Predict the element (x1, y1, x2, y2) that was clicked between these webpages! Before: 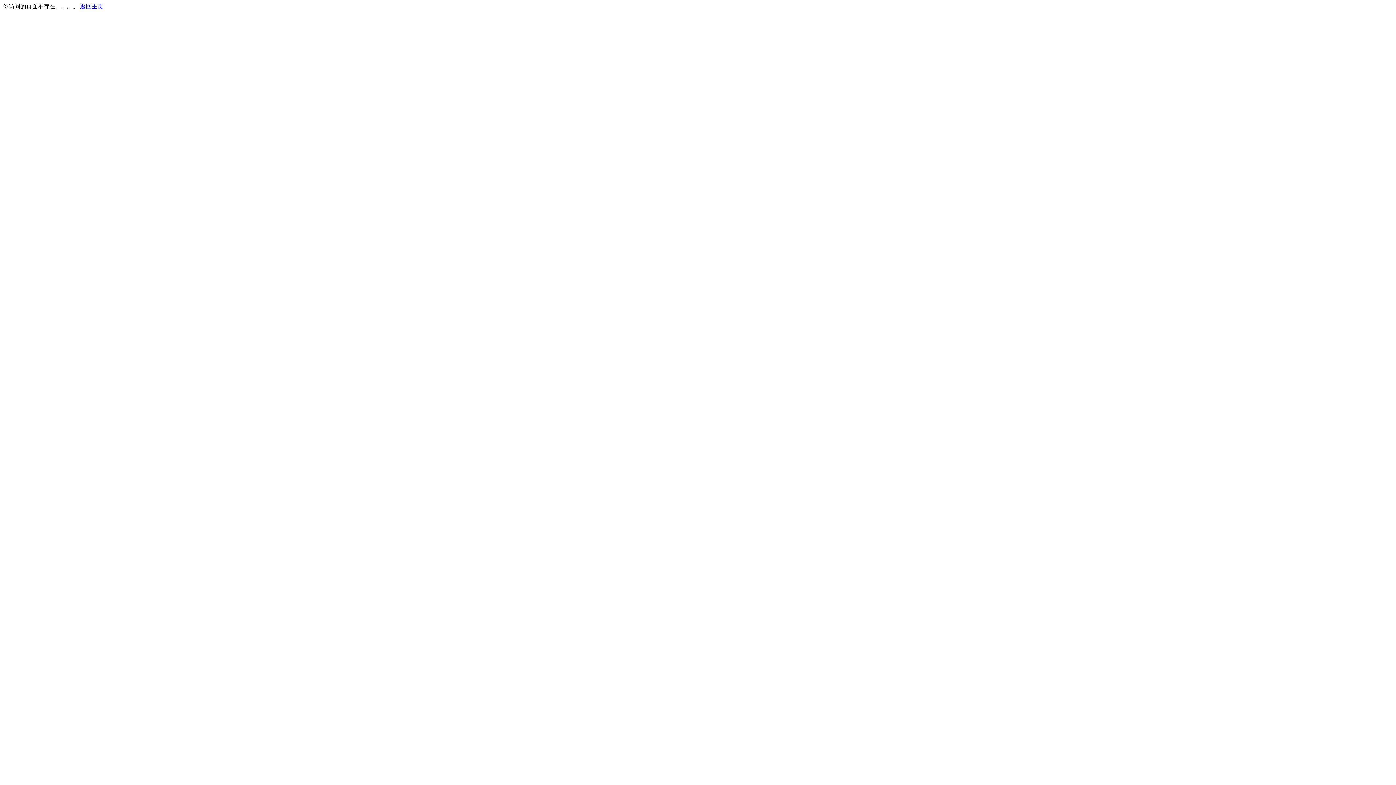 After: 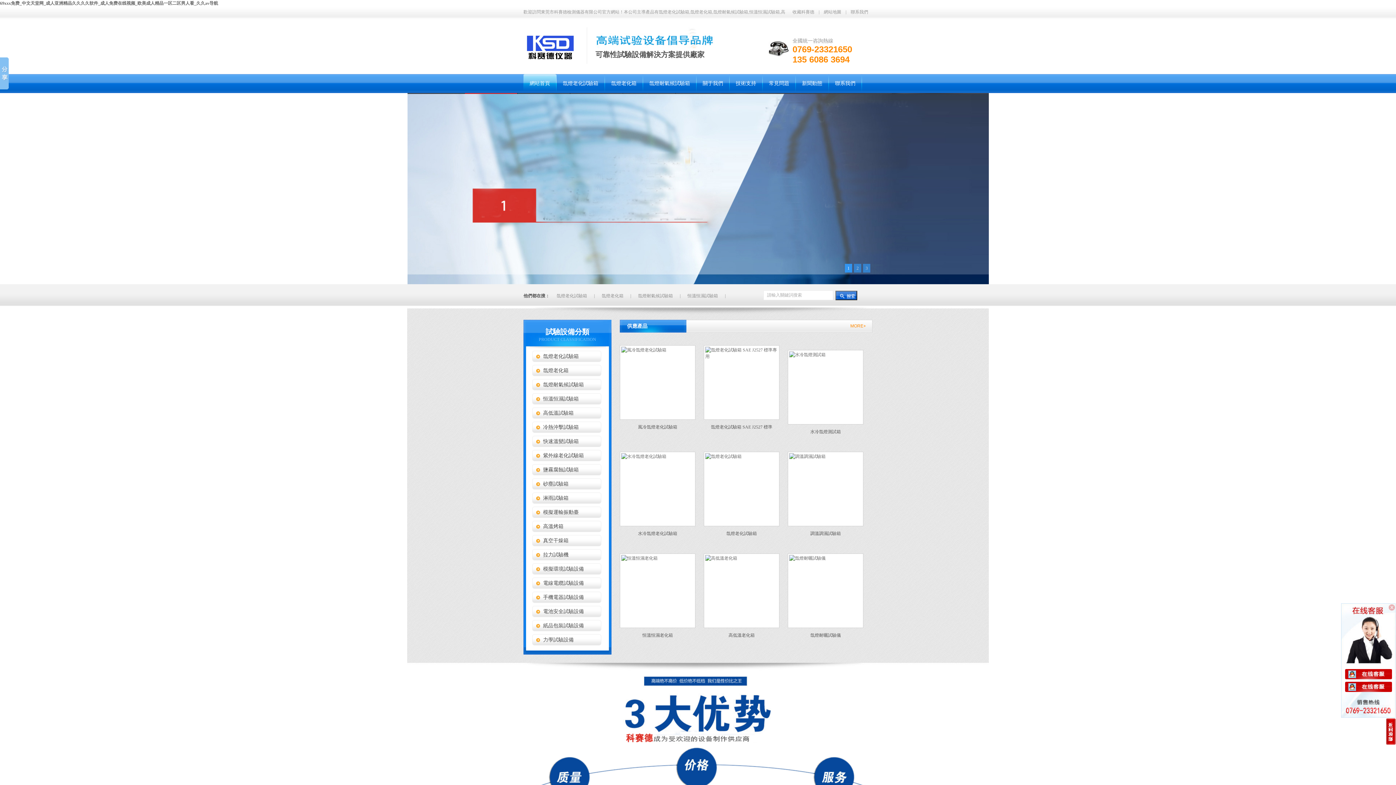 Action: bbox: (80, 3, 103, 9) label: 返回主页